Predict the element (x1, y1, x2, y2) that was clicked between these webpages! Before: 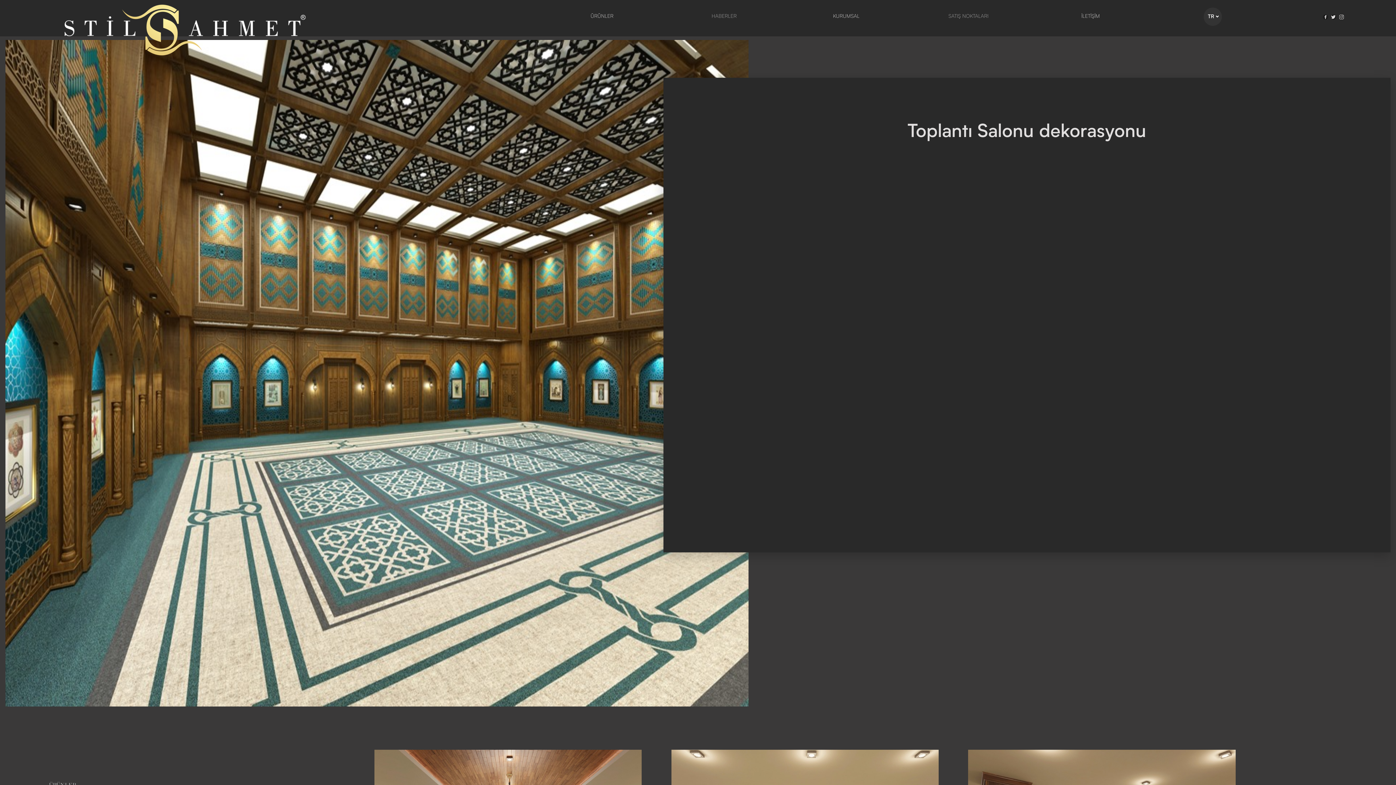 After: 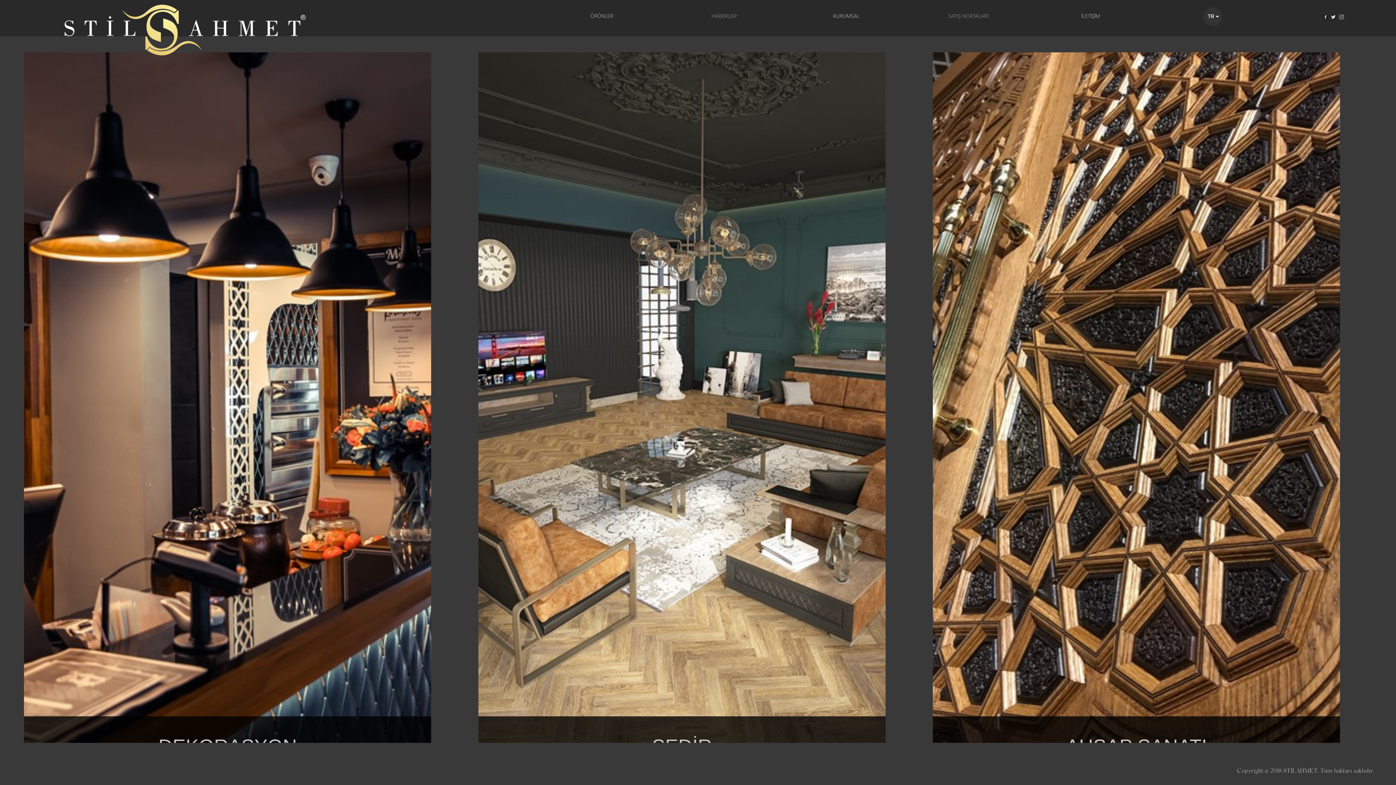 Action: label: TR bbox: (1204, 7, 1222, 25)